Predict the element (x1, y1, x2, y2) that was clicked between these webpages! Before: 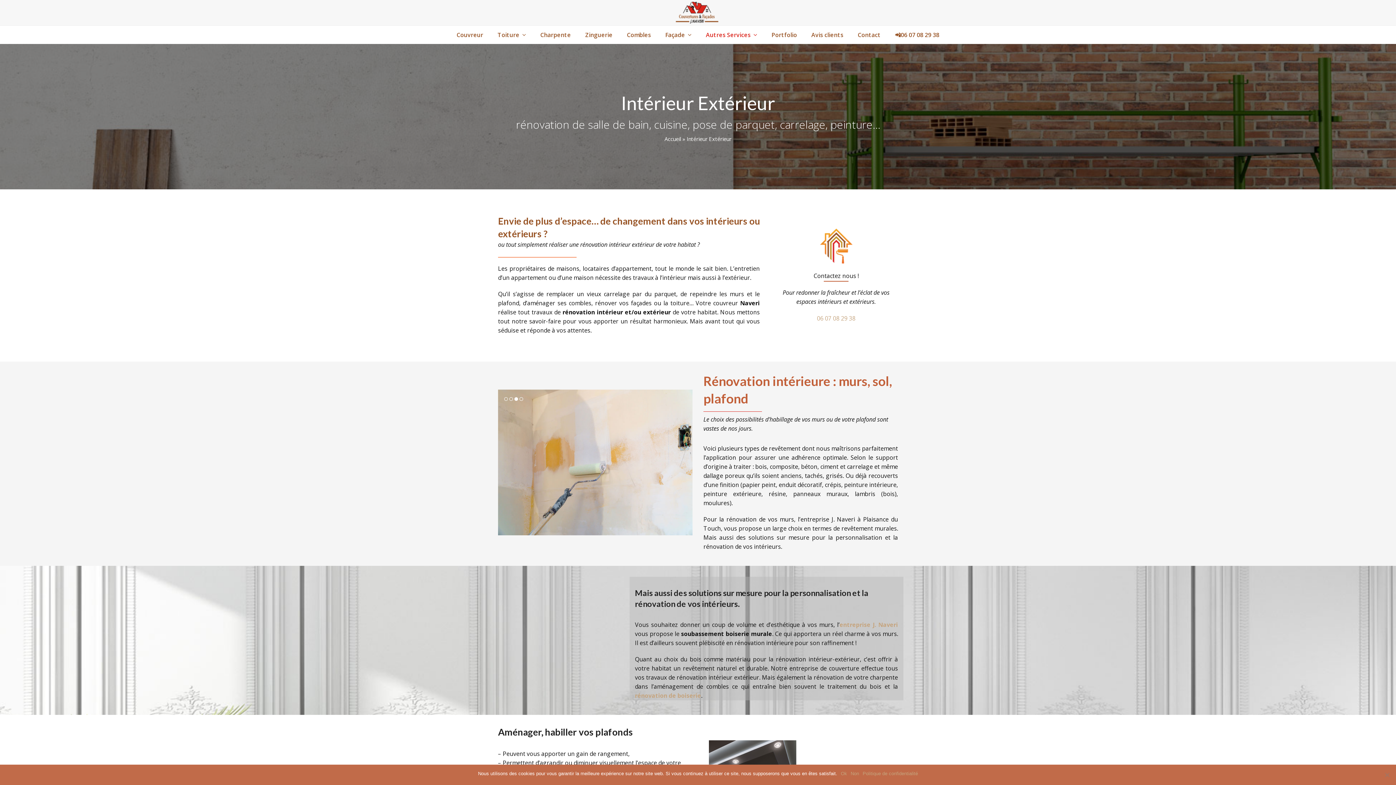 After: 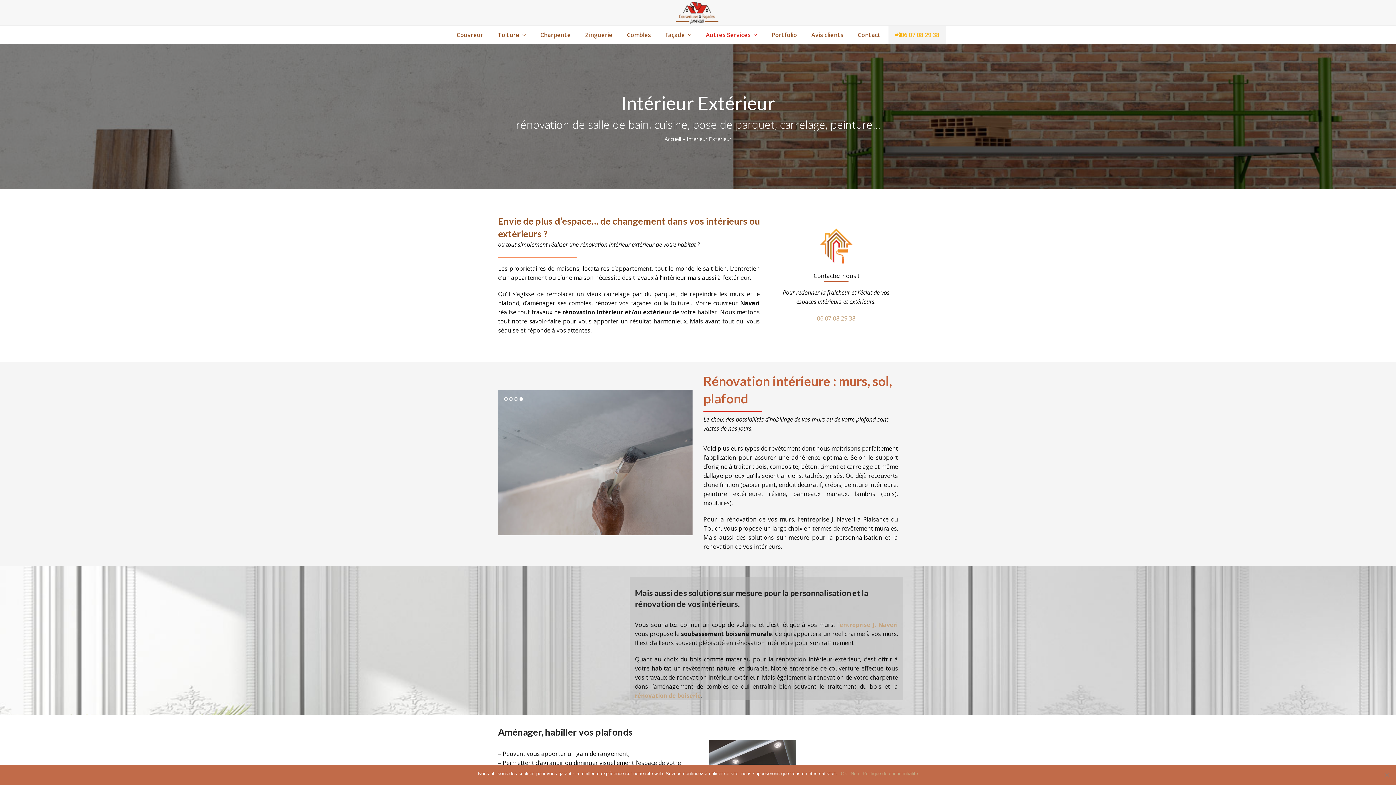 Action: bbox: (888, 25, 946, 44) label: 📲06 07 08 29 38